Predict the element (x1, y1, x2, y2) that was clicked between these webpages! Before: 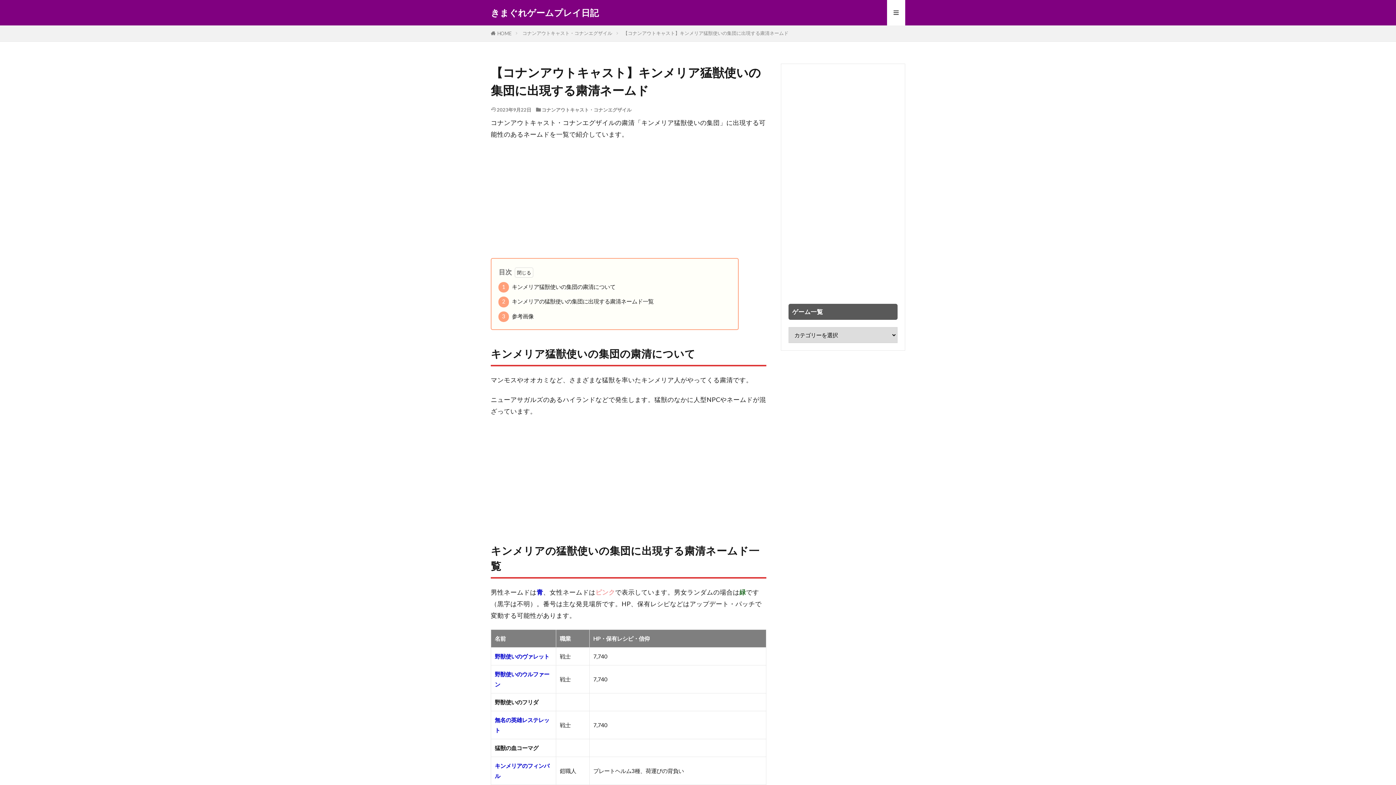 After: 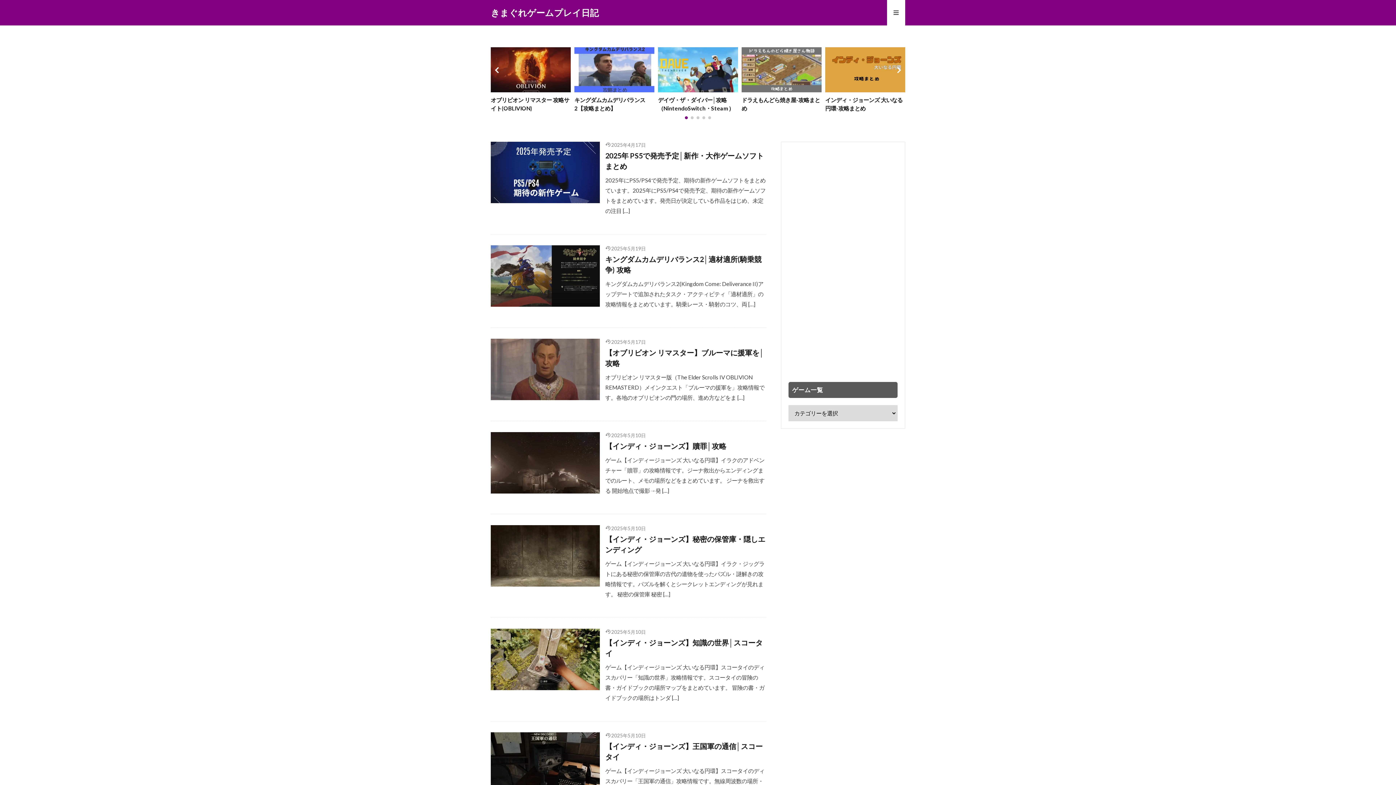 Action: label: HOME bbox: (497, 30, 511, 36)